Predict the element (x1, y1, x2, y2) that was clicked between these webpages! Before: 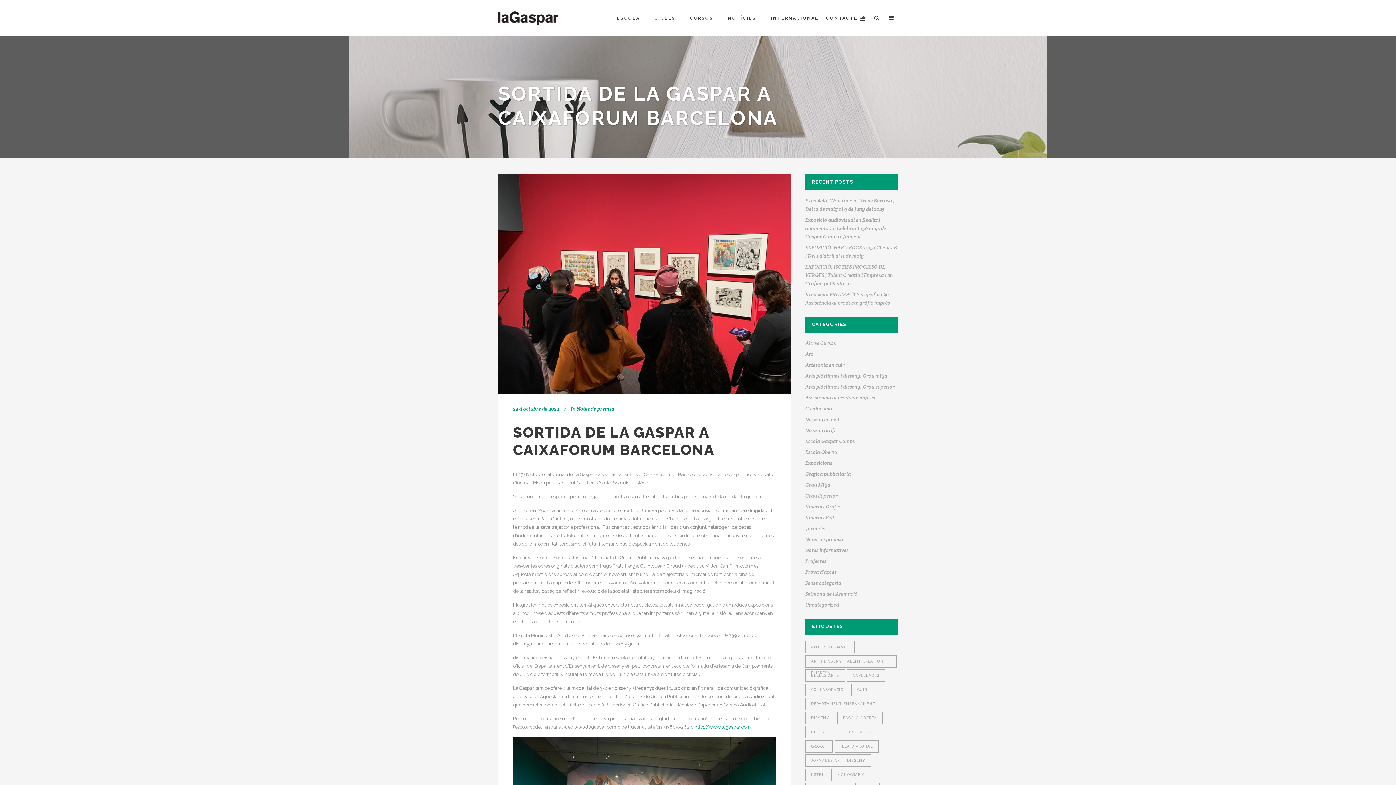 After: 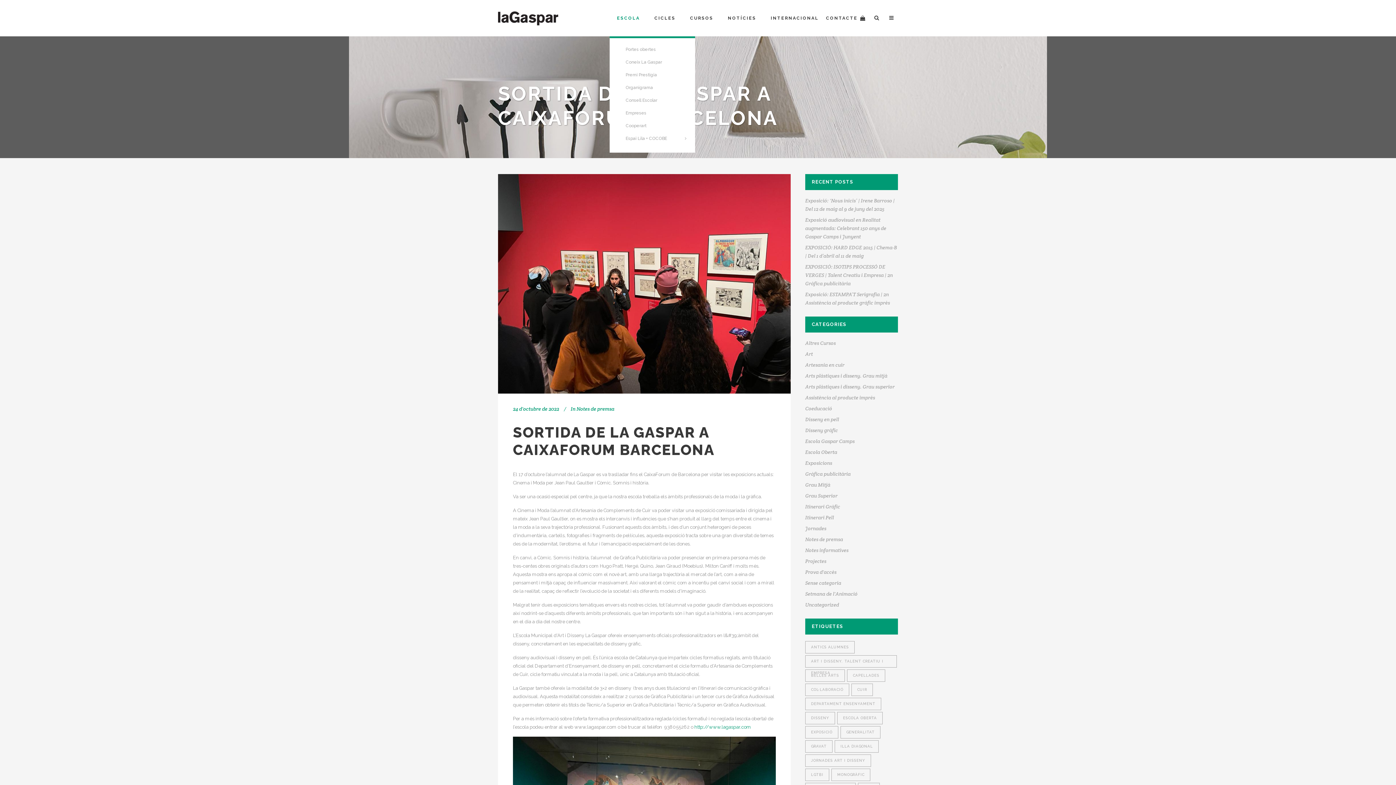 Action: bbox: (609, 0, 647, 36) label: ESCOLA